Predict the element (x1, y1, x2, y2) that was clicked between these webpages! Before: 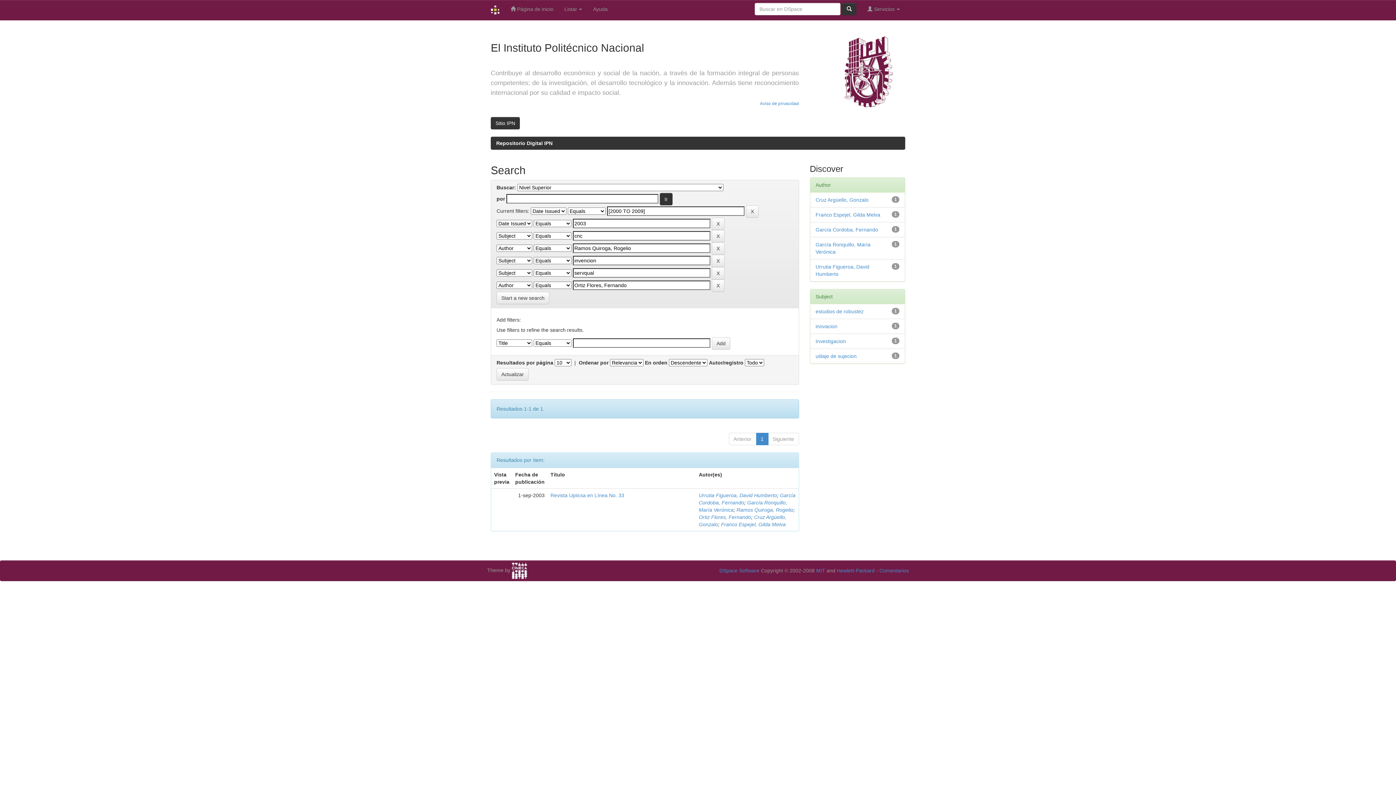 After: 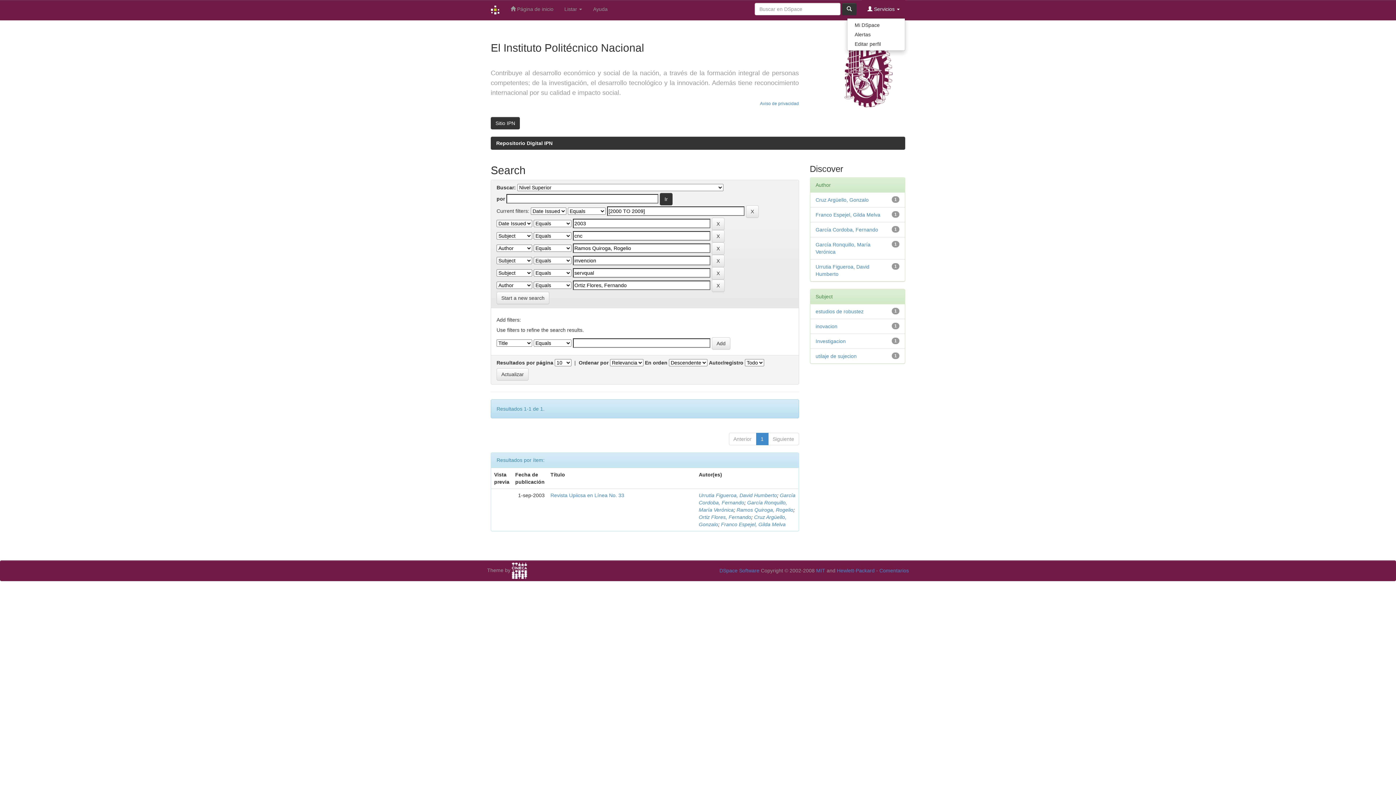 Action: label:  Servicios  bbox: (862, 0, 905, 18)